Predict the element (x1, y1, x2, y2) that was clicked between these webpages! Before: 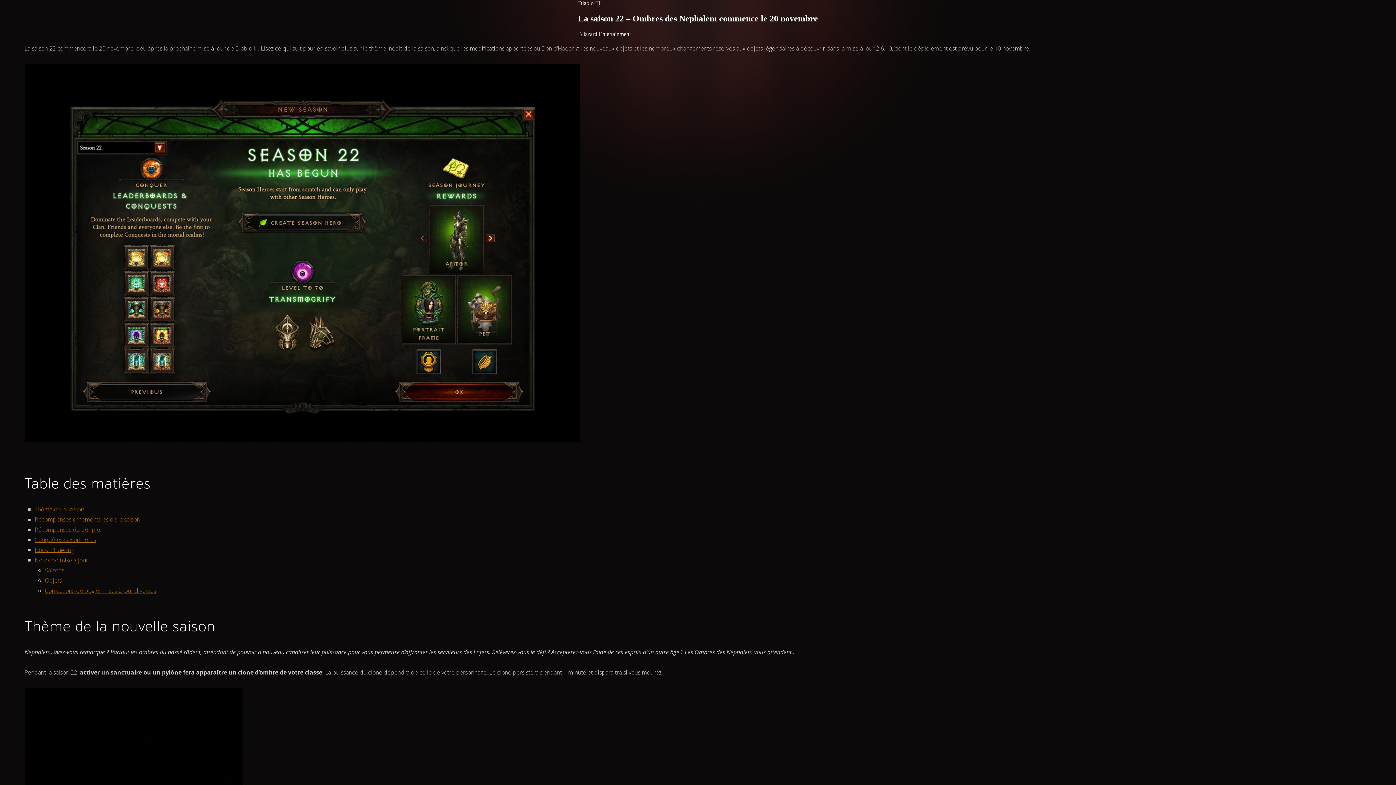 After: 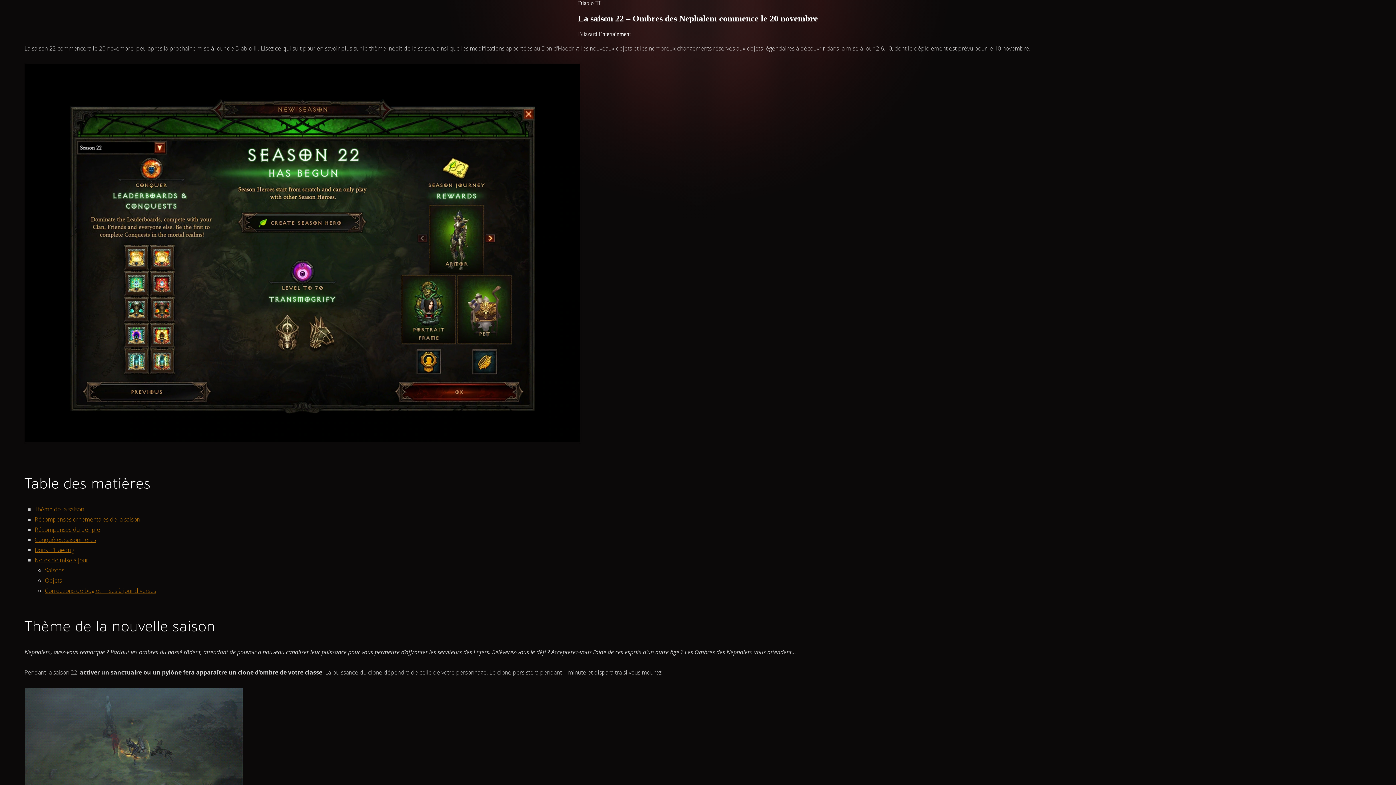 Action: bbox: (24, 253, 580, 261)